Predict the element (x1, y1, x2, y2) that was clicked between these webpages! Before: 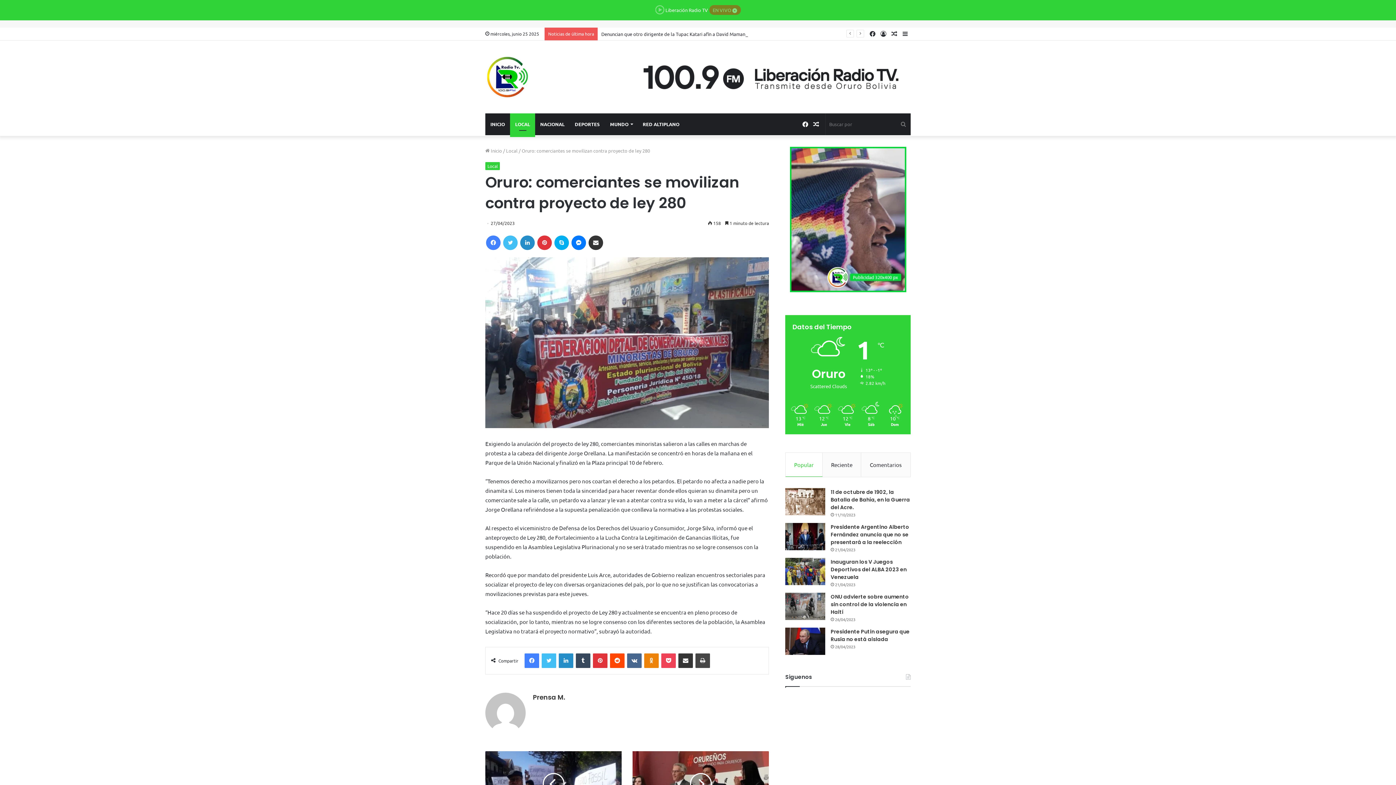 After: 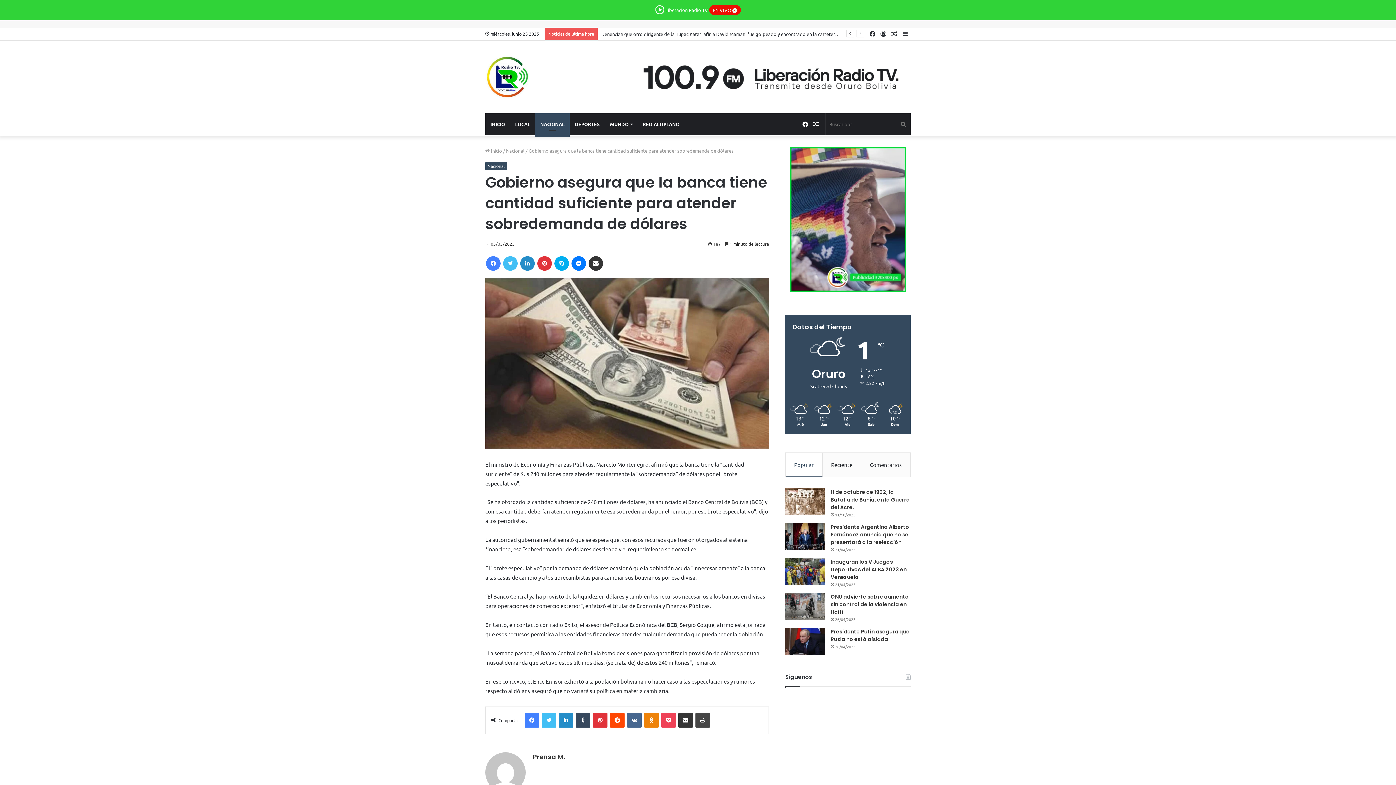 Action: label: Publicación al azar bbox: (810, 113, 821, 135)